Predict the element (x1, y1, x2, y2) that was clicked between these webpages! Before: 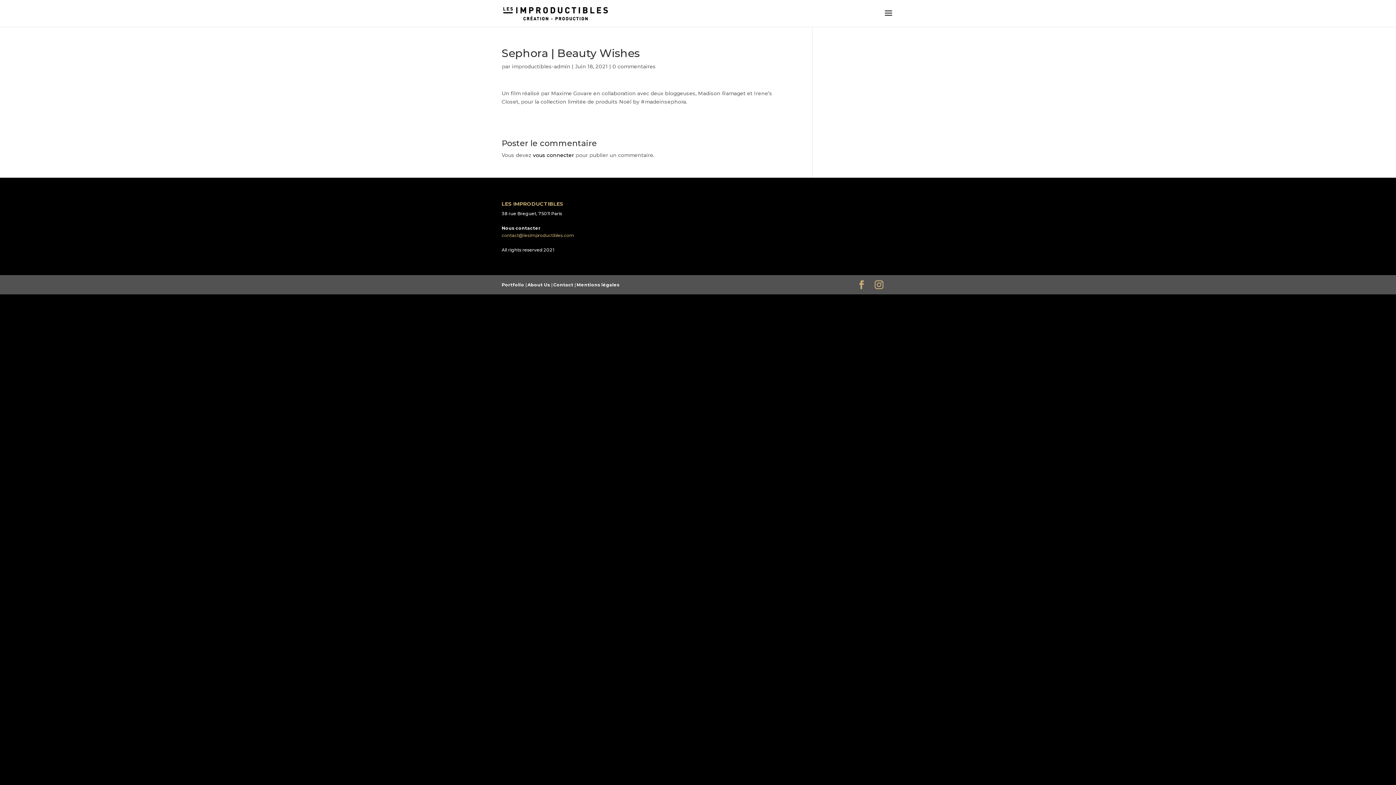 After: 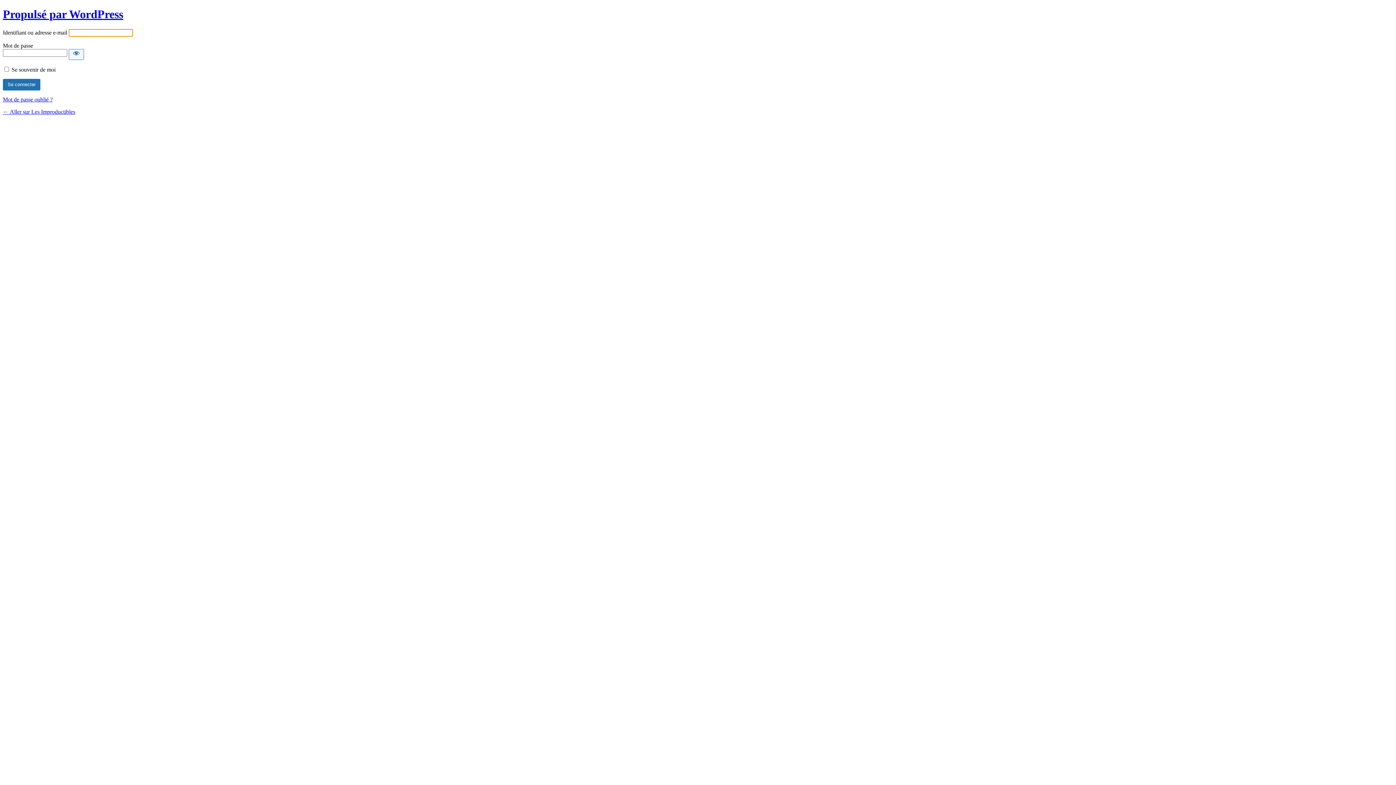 Action: label: vous connecter bbox: (533, 152, 574, 158)